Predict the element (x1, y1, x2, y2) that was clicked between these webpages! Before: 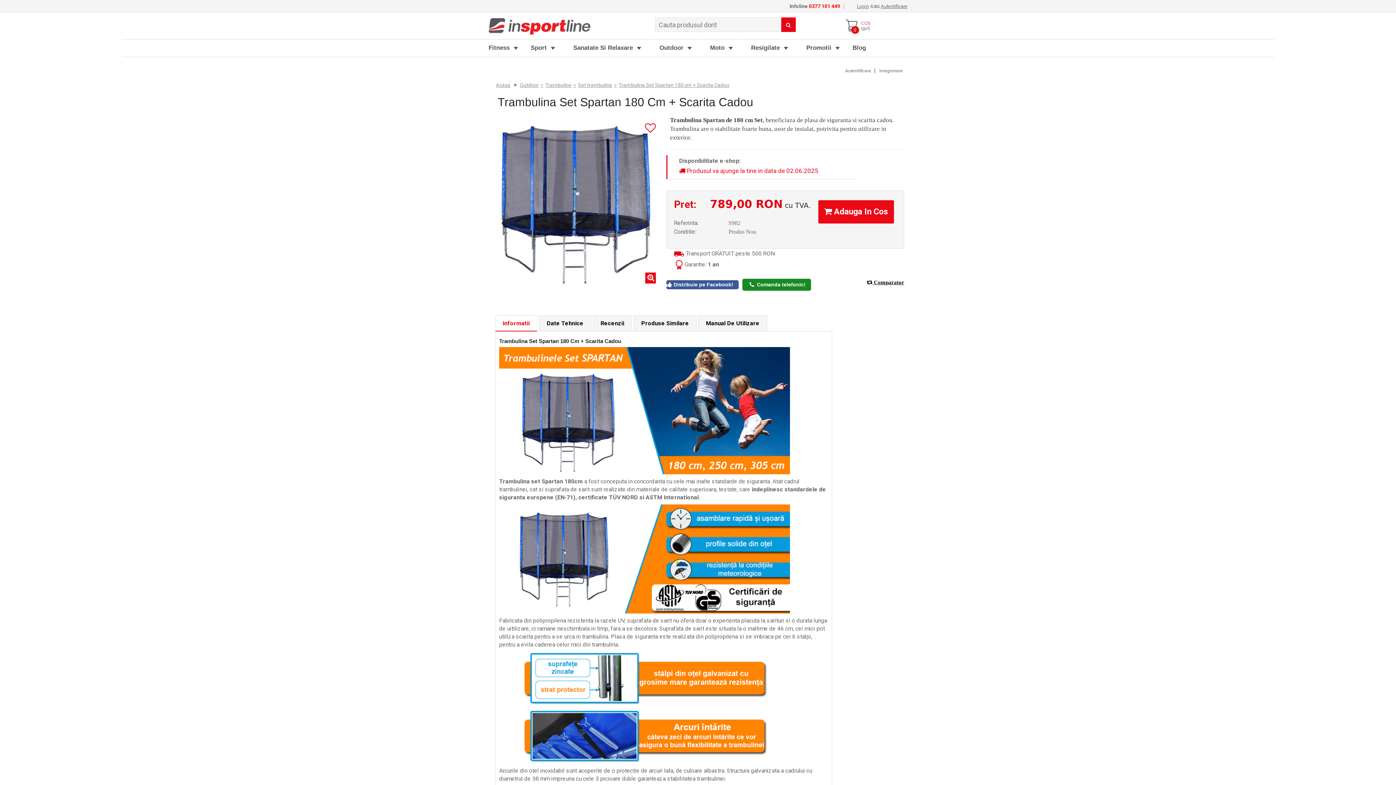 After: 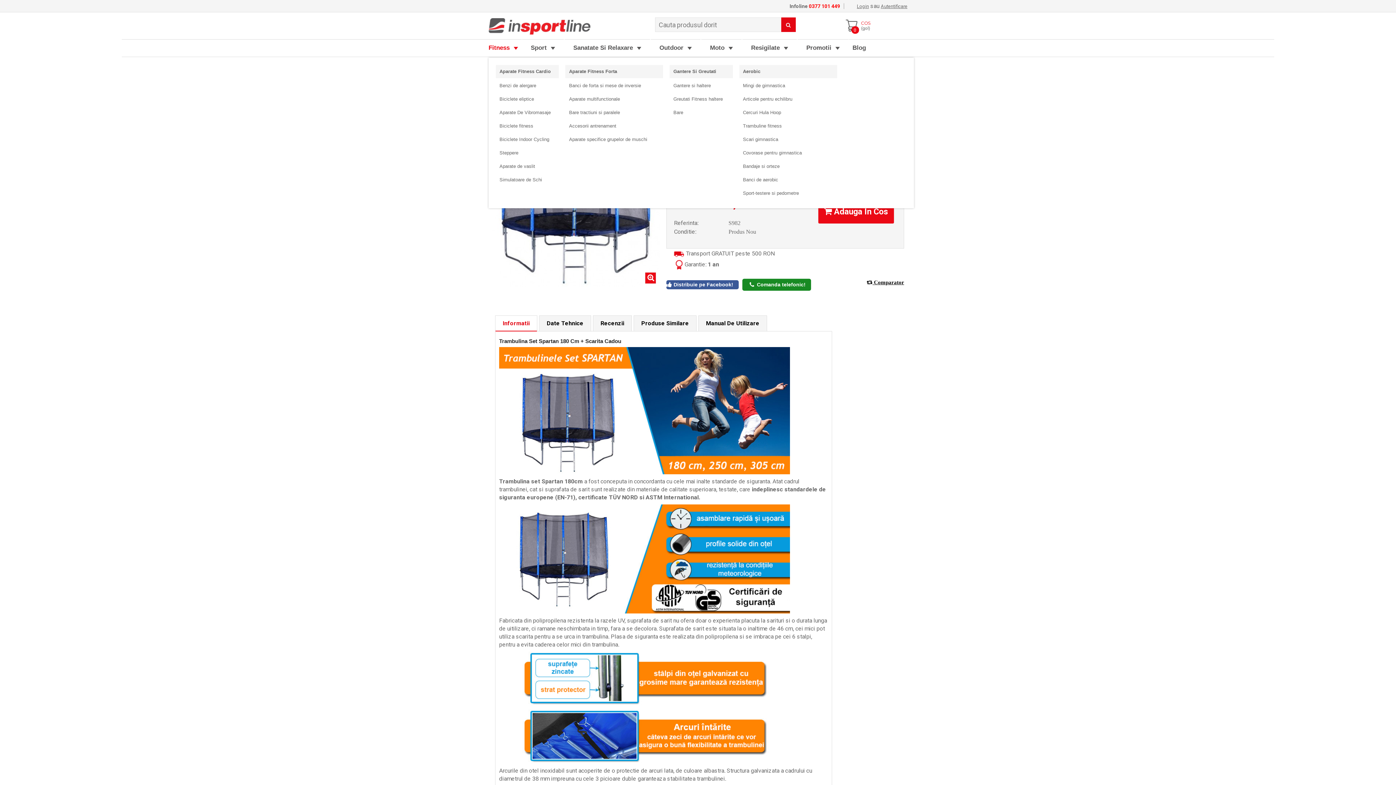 Action: label: Fitness bbox: (488, 39, 521, 56)